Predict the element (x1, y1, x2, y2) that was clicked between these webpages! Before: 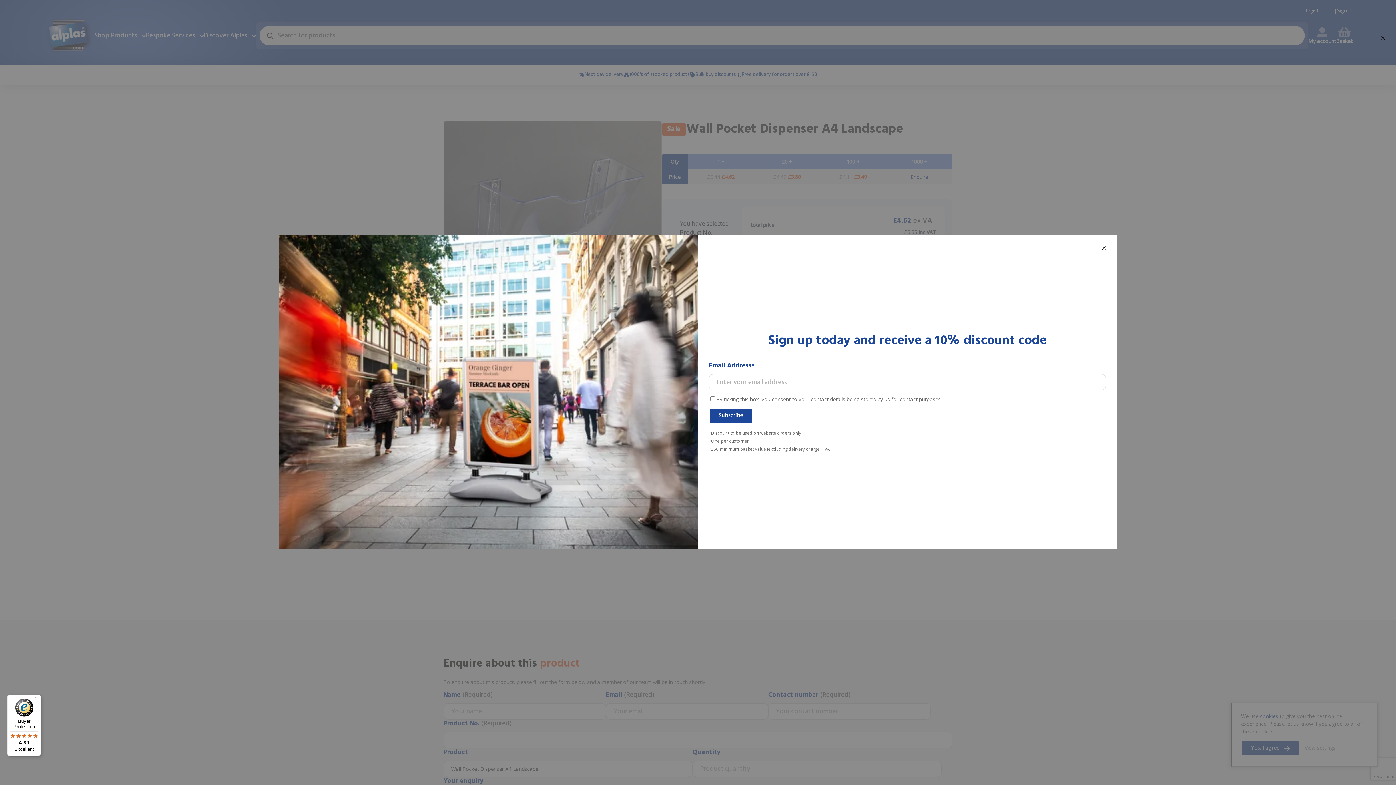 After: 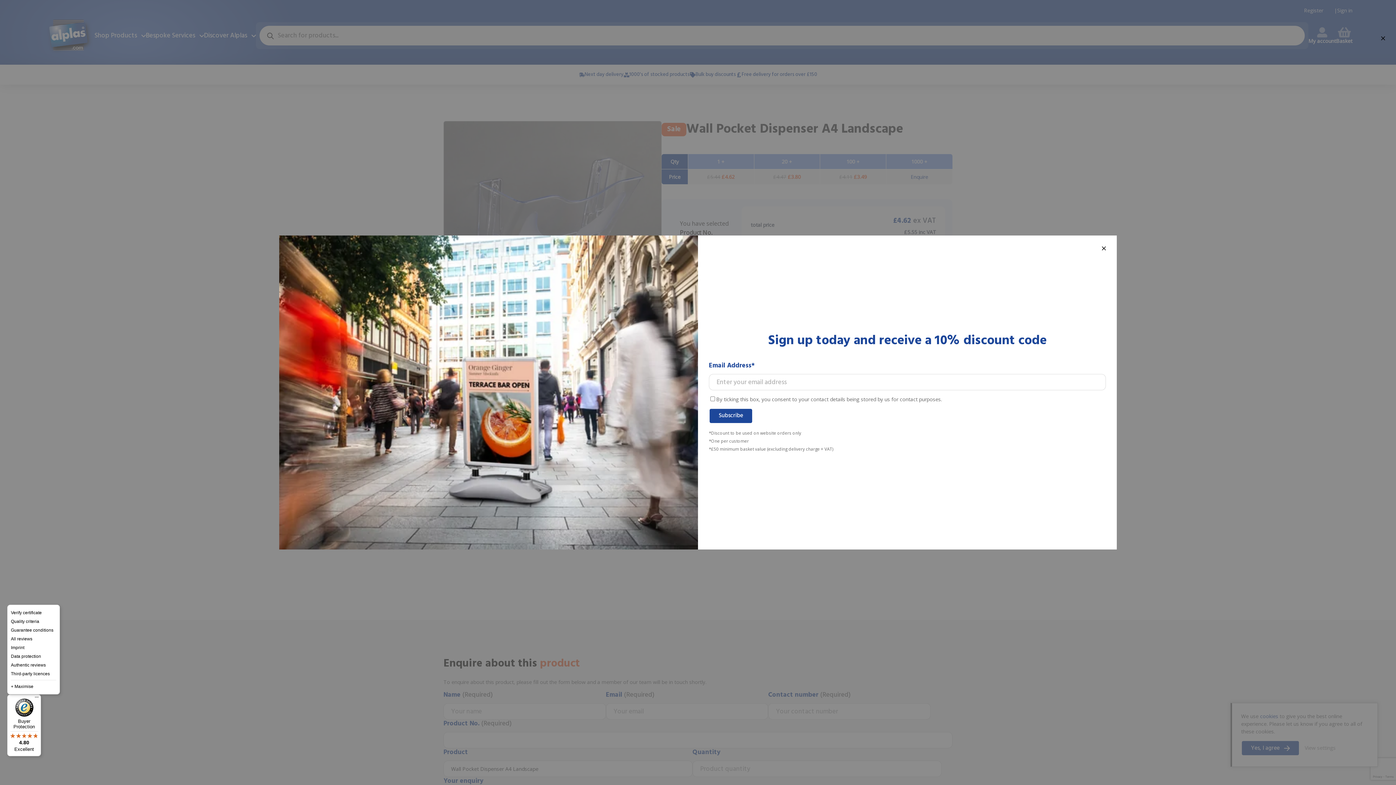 Action: bbox: (32, 694, 41, 703) label: Menu